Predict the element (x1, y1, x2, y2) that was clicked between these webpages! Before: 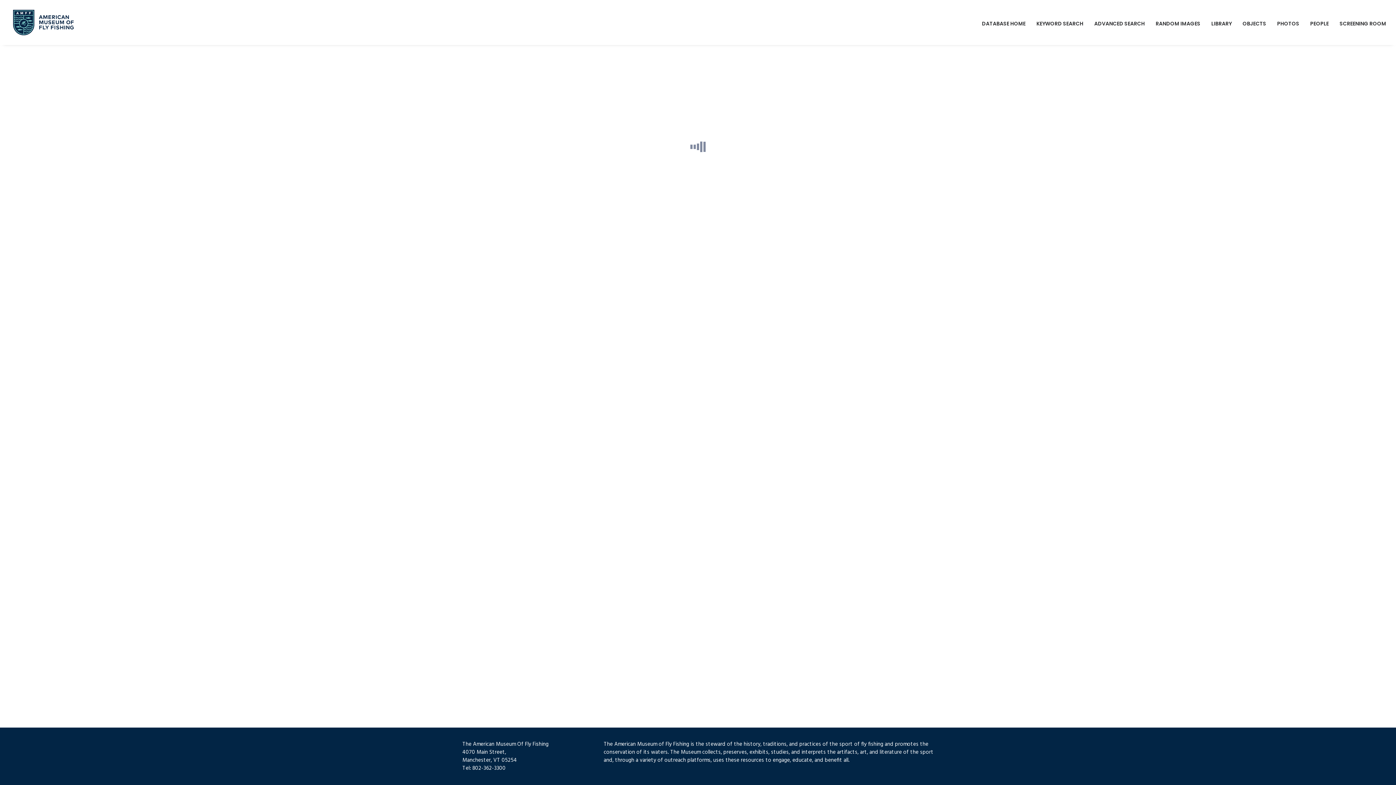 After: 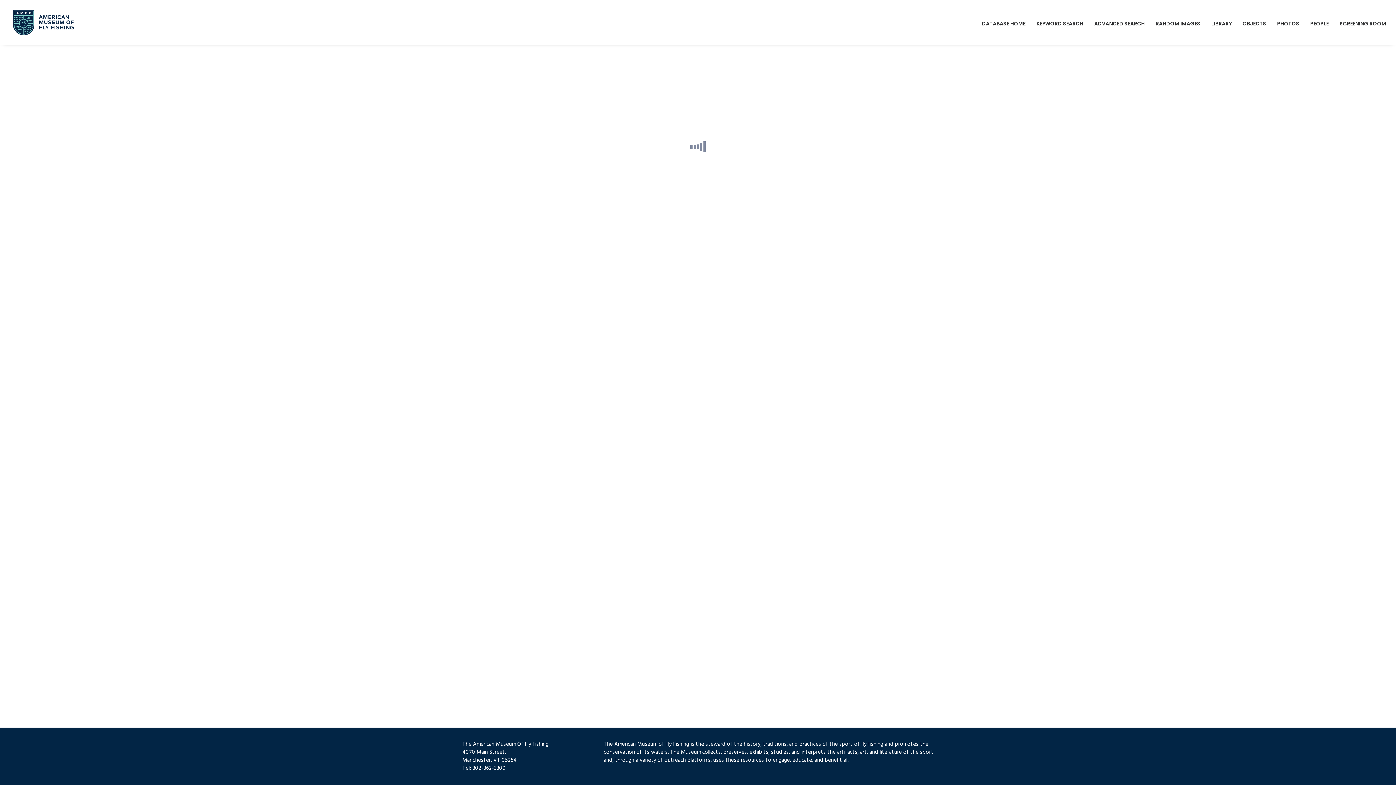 Action: label: KEYWORD SEARCH bbox: (1031, 17, 1089, 30)